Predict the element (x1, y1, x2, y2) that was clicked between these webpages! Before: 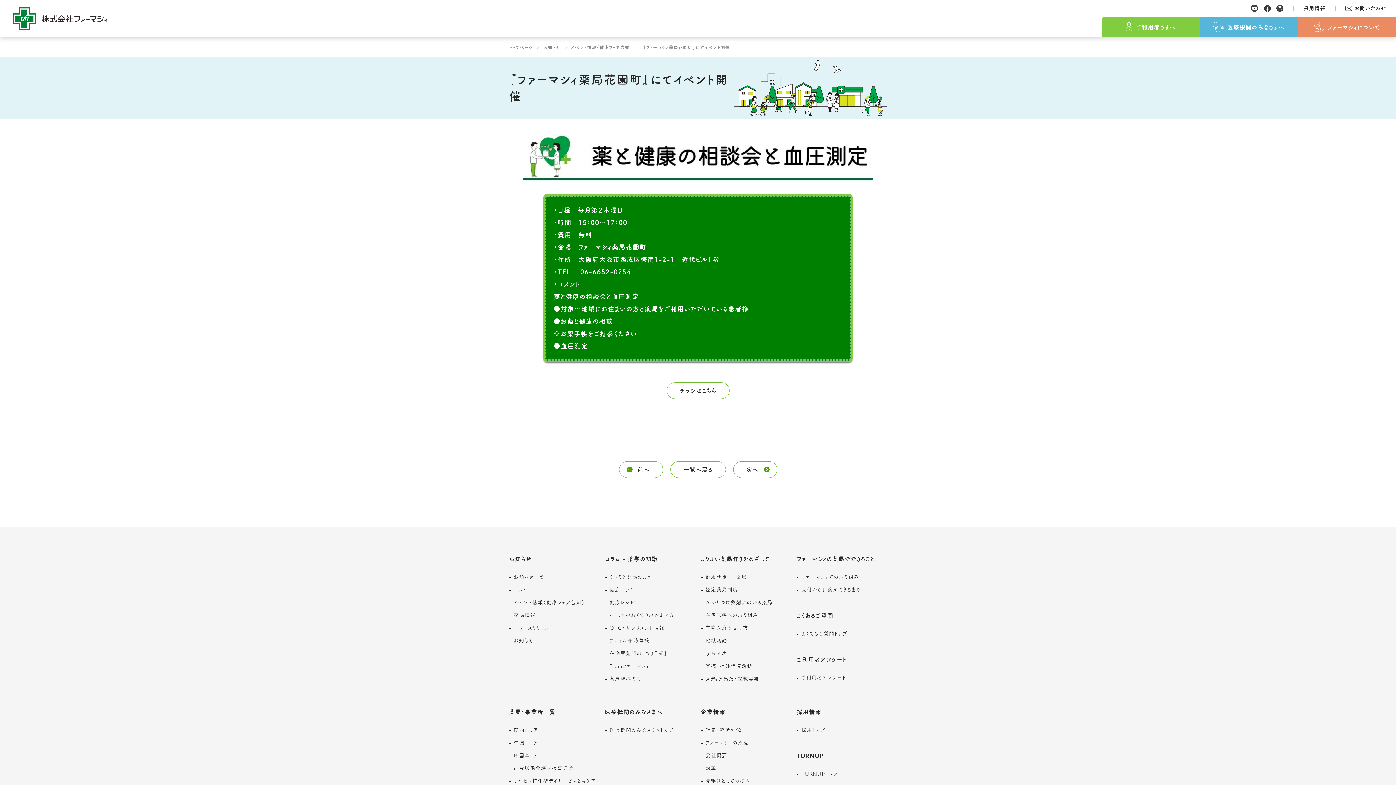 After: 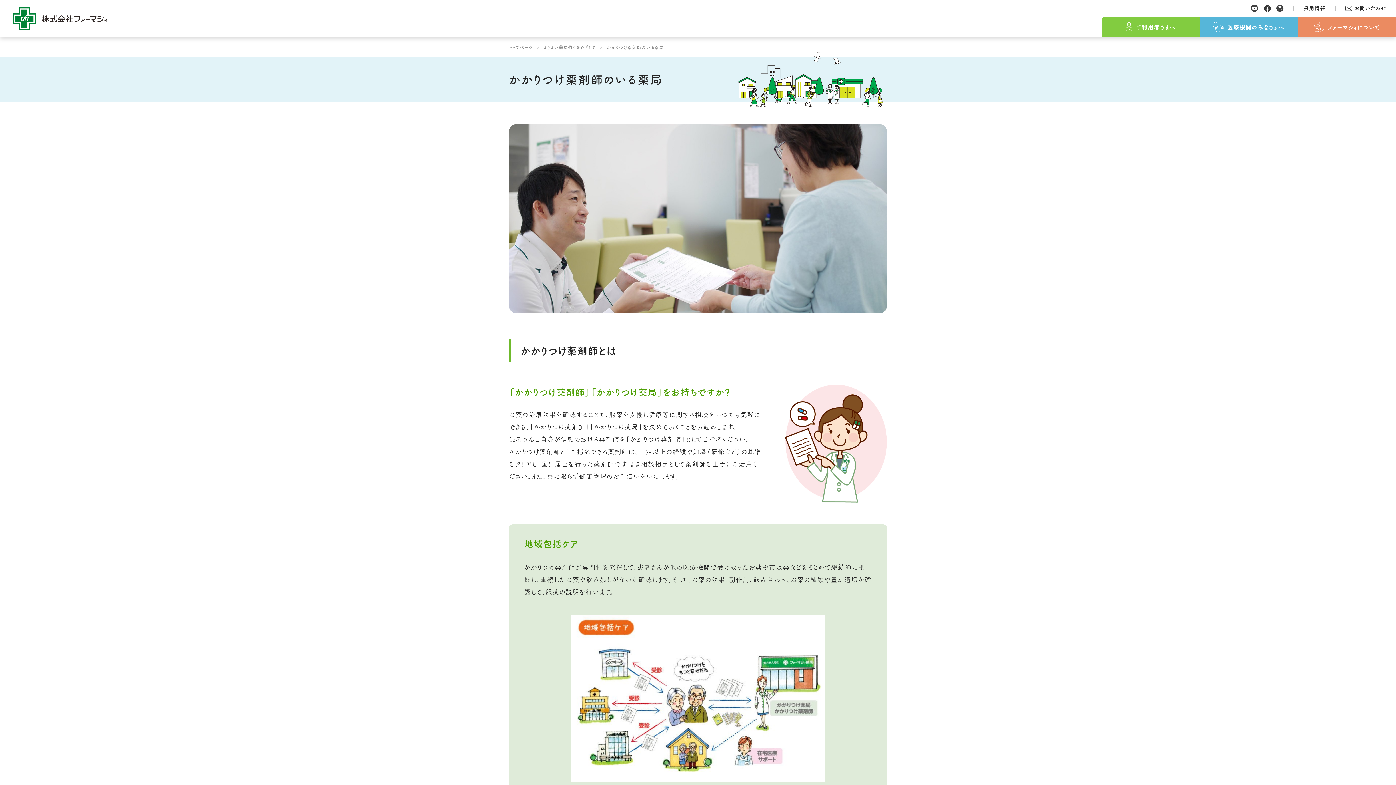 Action: label: かかりつけ薬剤師のいる薬局 bbox: (700, 596, 791, 609)